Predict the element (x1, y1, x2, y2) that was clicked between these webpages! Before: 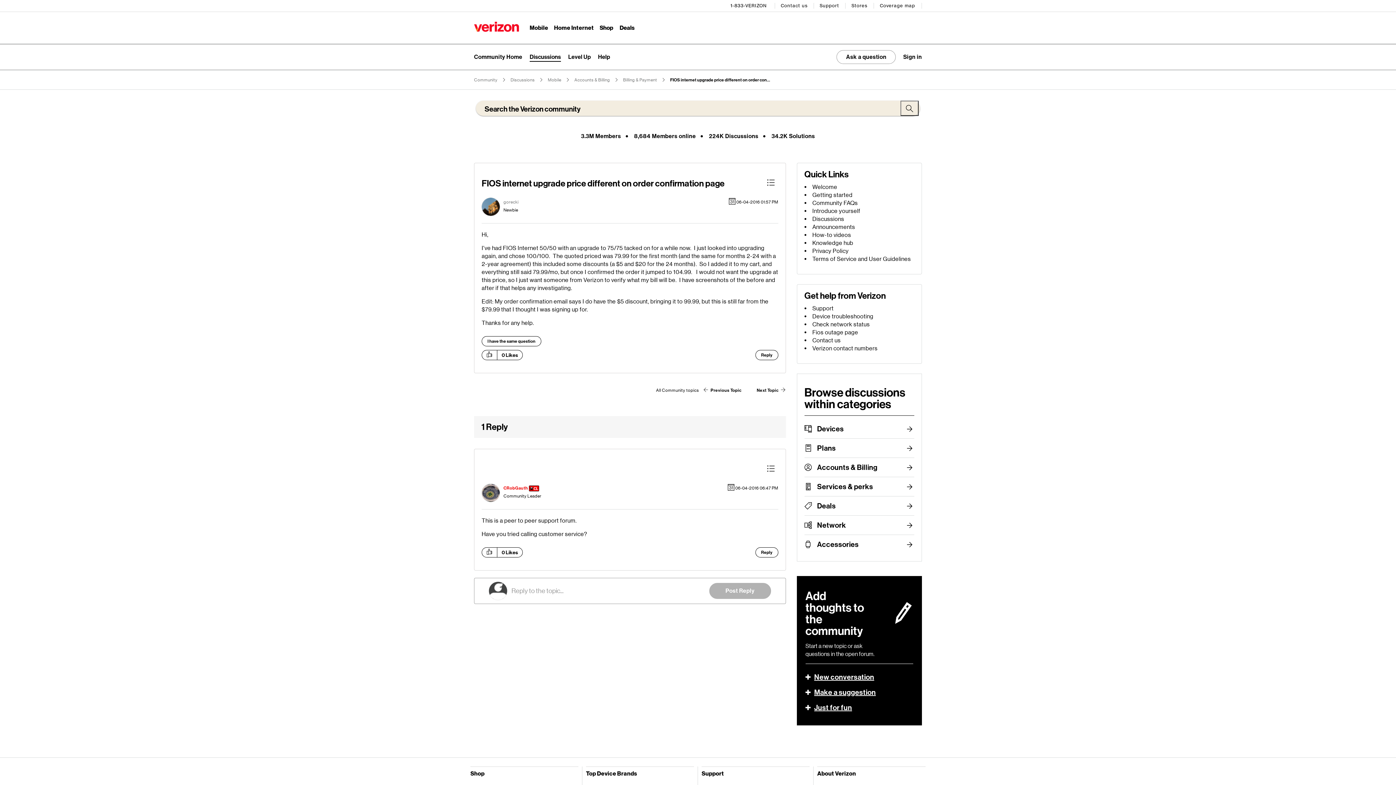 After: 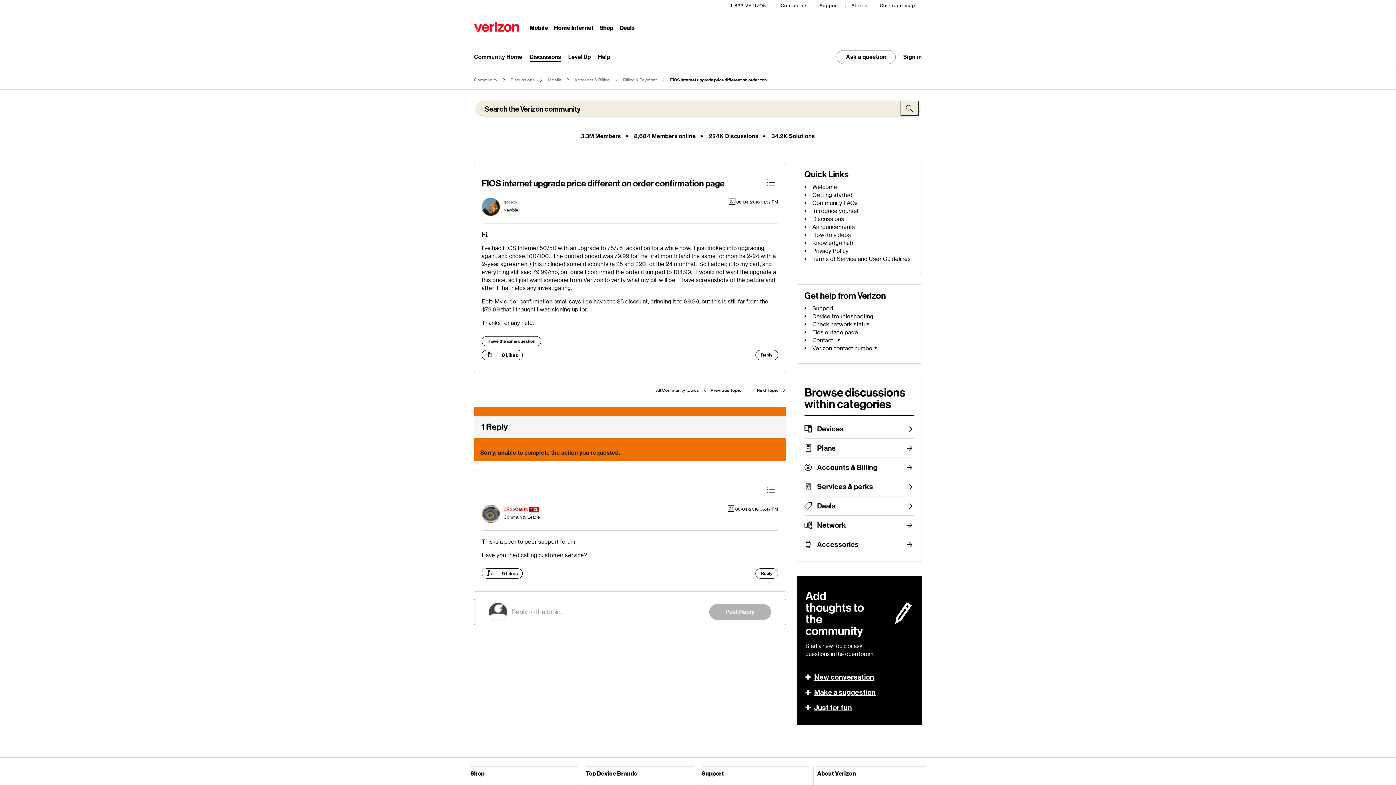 Action: bbox: (482, 548, 497, 556) label: Click here to give likes to this post.